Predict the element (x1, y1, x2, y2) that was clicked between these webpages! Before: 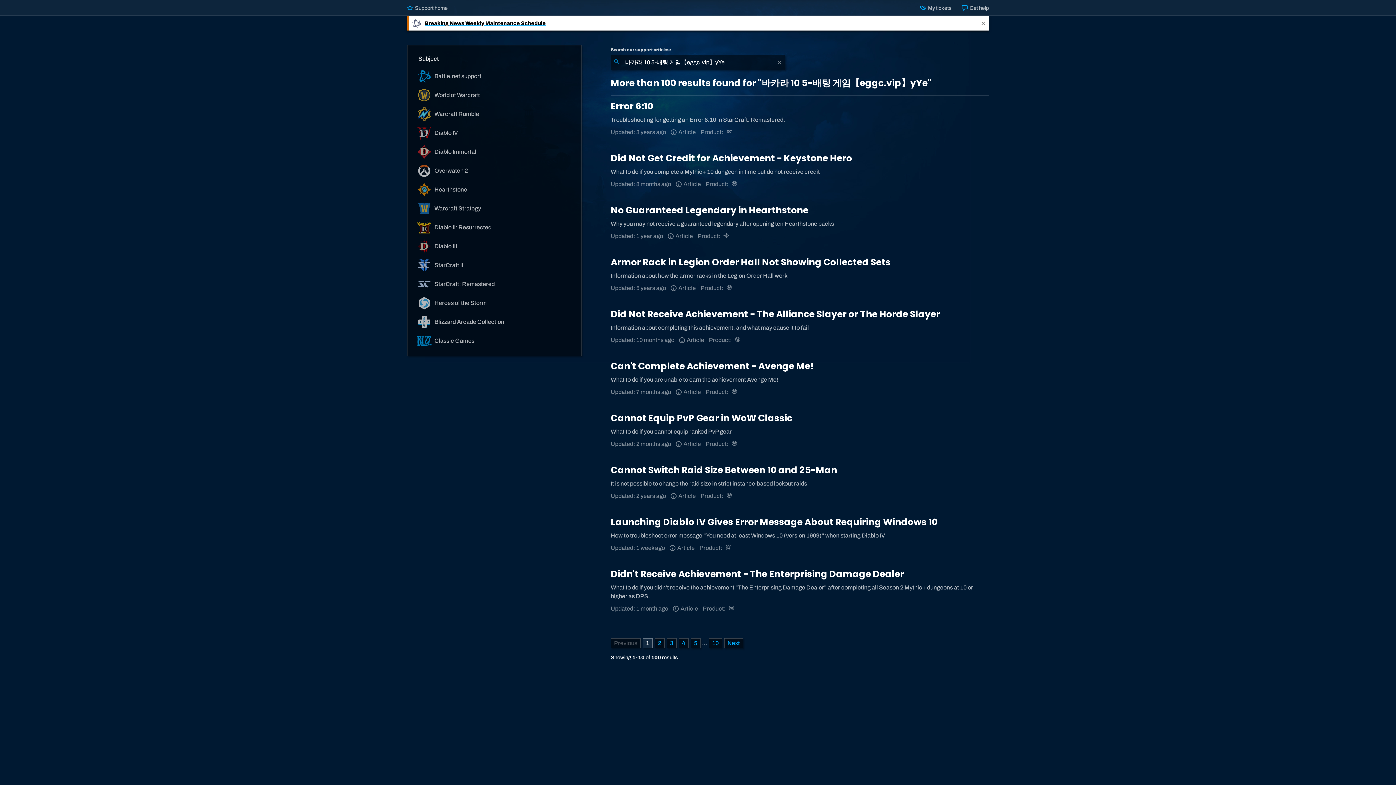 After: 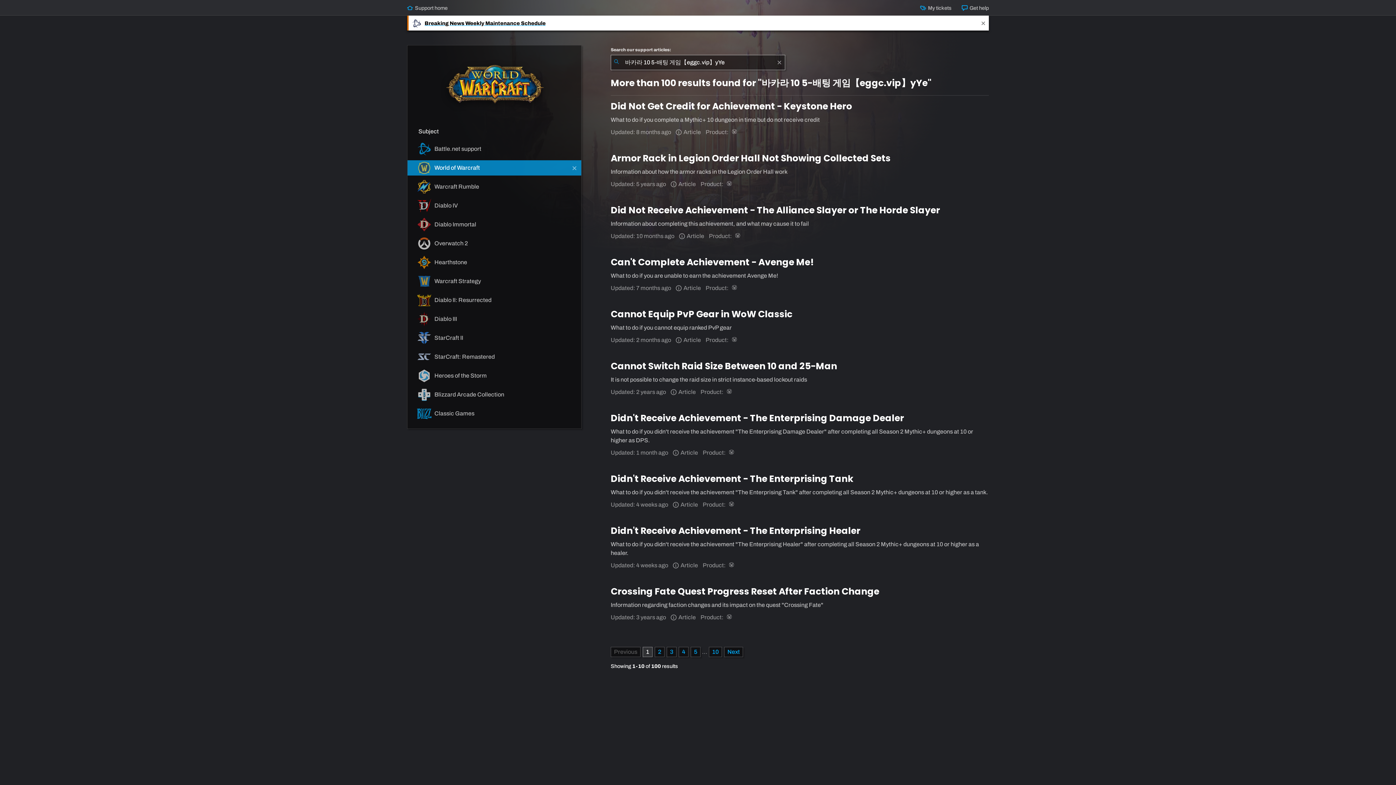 Action: label:  World of Warcraft bbox: (407, 87, 581, 102)